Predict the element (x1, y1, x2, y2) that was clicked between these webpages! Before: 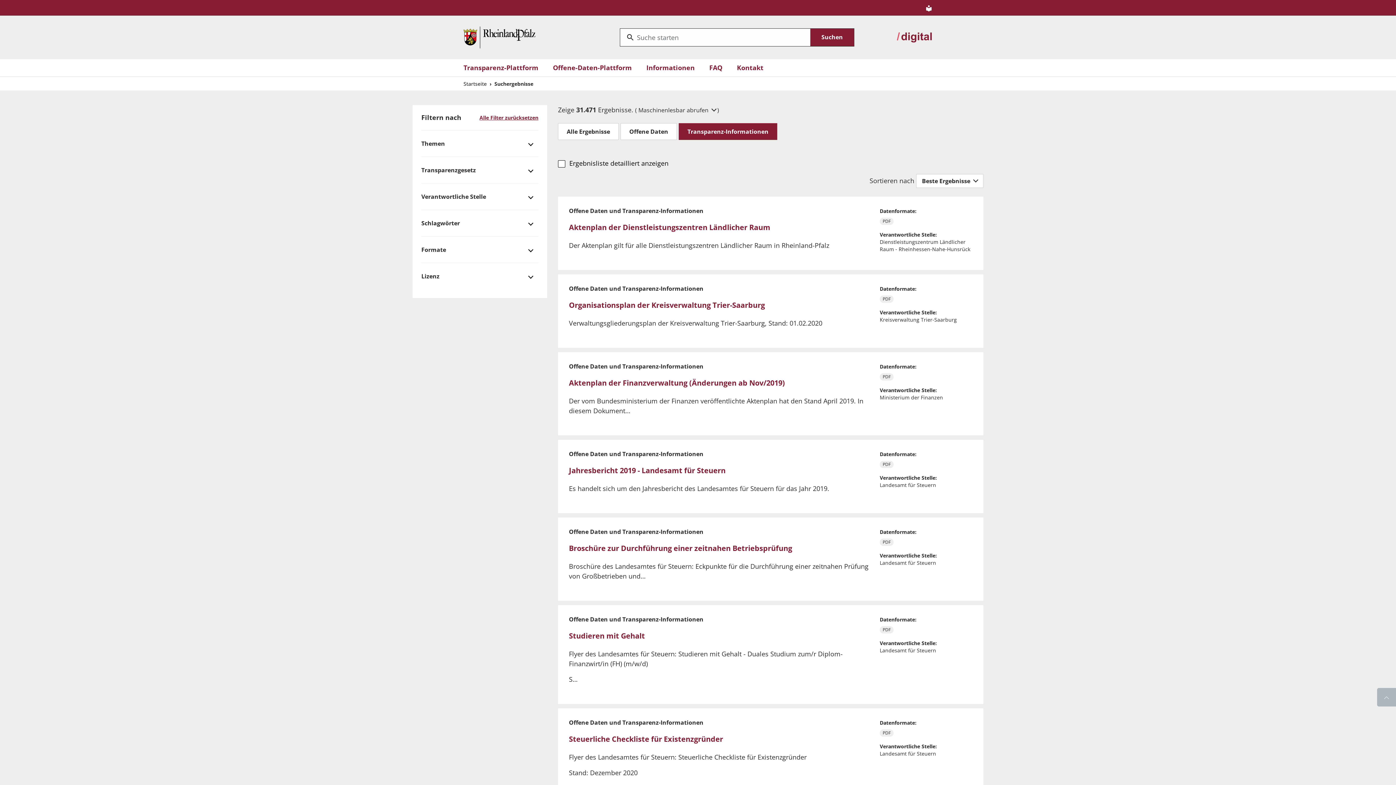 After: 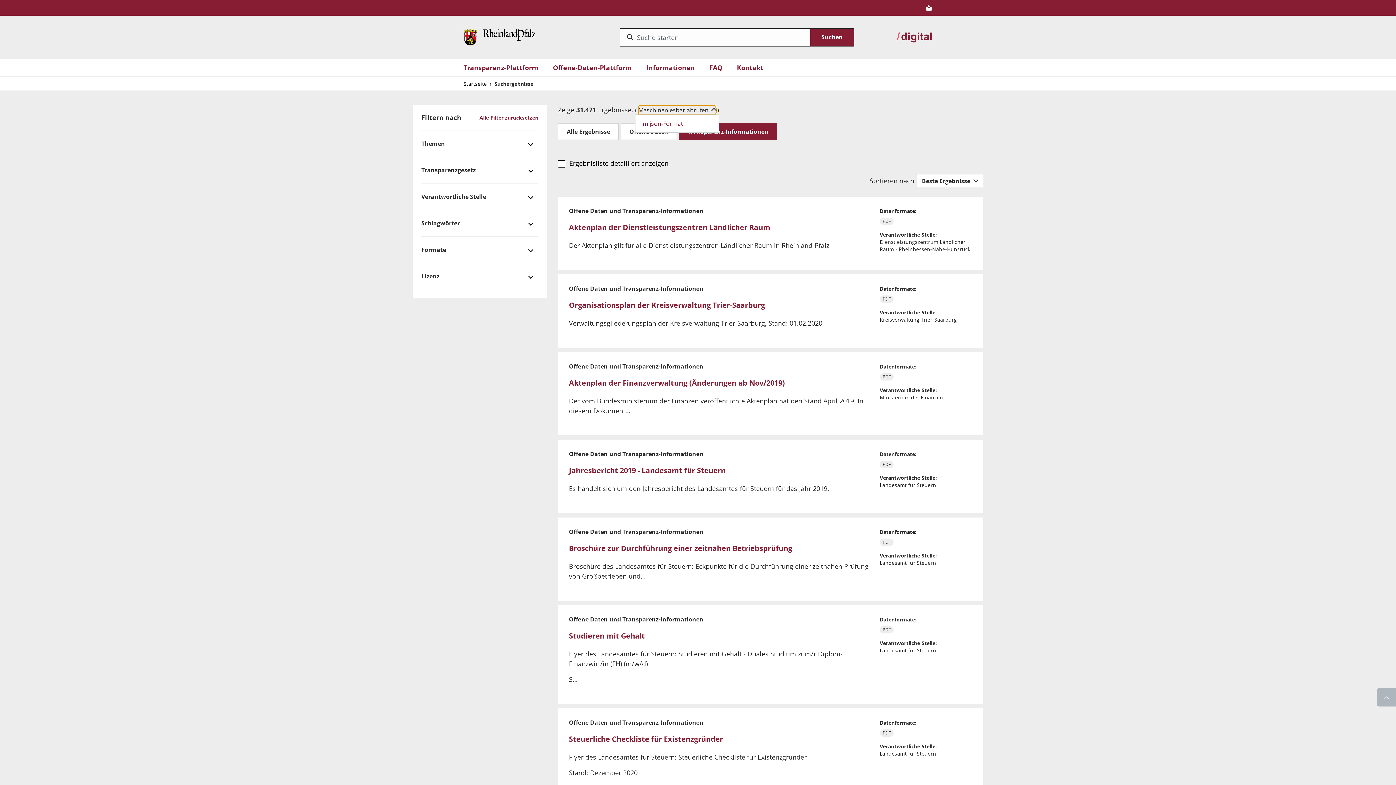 Action: bbox: (638, 105, 716, 114) label: Maschinenlesbar abrufen 